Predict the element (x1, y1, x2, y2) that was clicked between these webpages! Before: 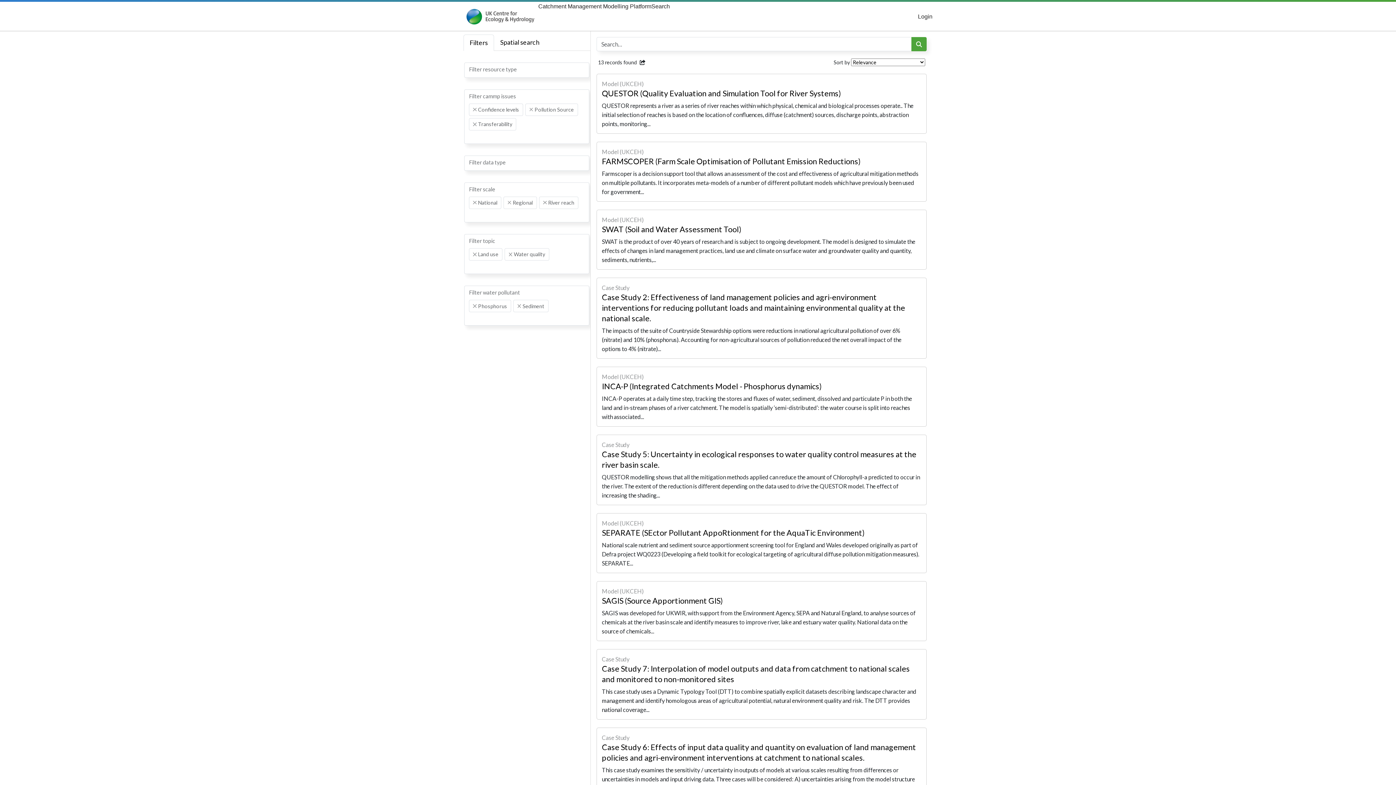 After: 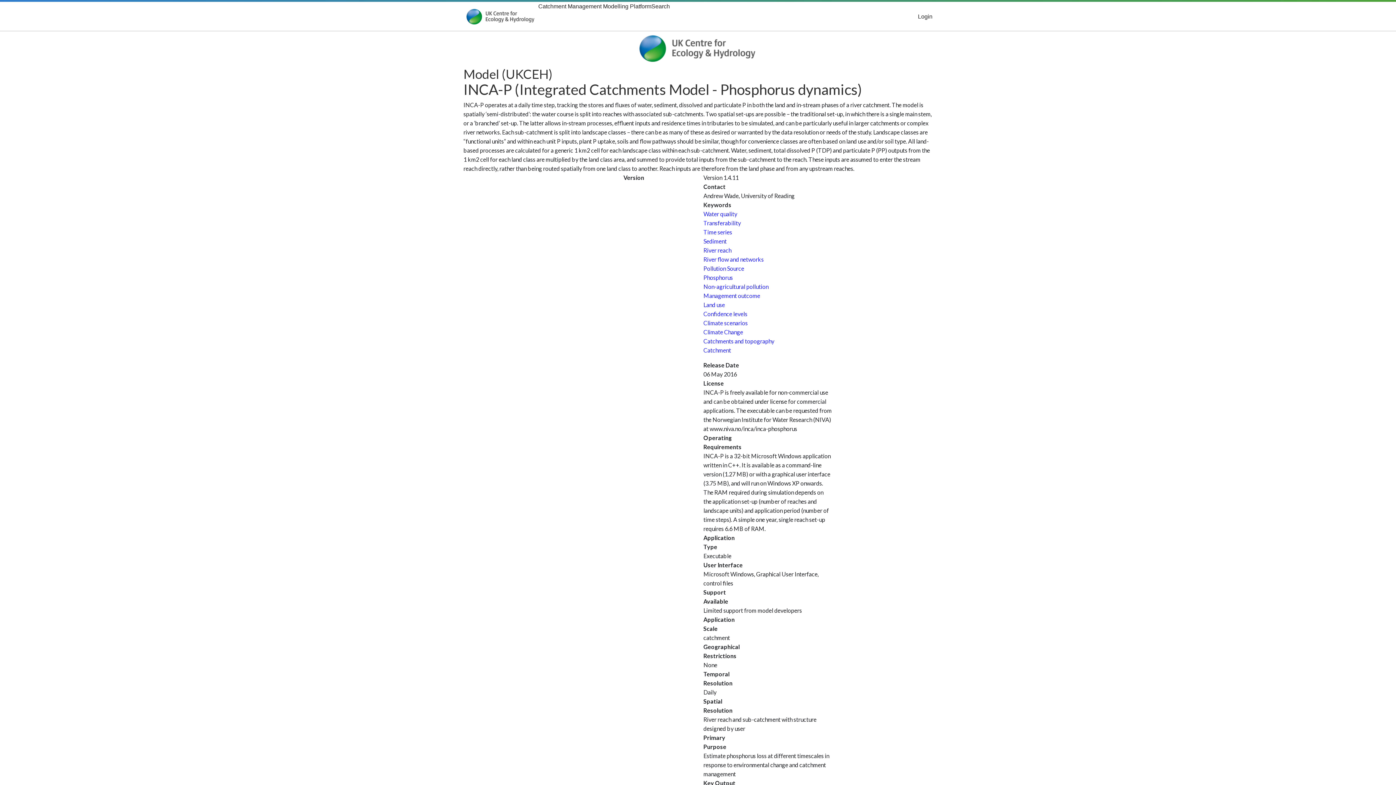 Action: bbox: (596, 366, 926, 426) label: Model (UKCEH)
INCA-P (Integrated Catchments Model - Phosphorus dynamics)
INCA-P operates at a daily time step, tracking the stores and fluxes of water, sediment, dissolved and particulate P in both the land and in-stream phases of a river catchment. The model is spatially ‘semi-distributed’: the water course is split into reaches with associated...